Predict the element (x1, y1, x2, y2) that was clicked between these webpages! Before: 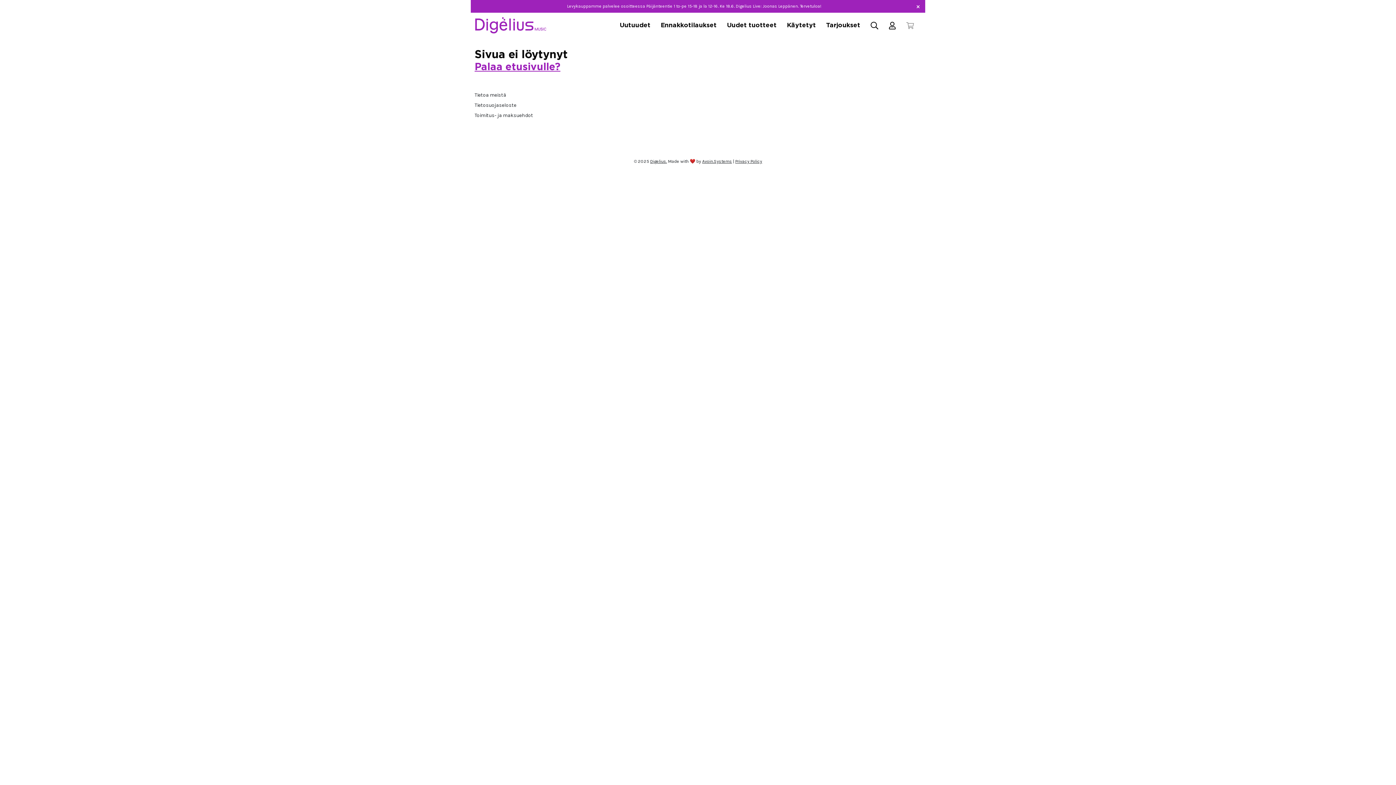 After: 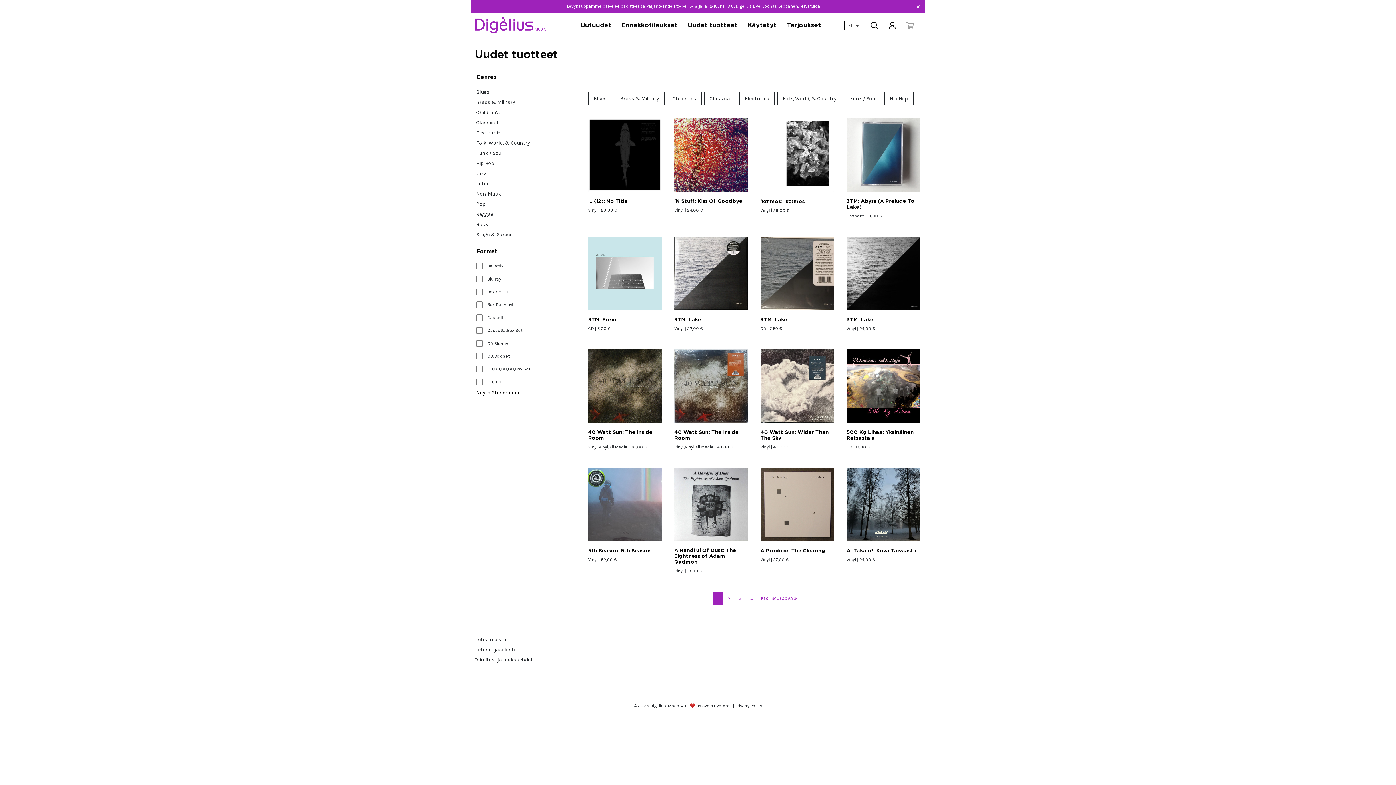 Action: label: Uudet tuotteet bbox: (724, 18, 779, 32)